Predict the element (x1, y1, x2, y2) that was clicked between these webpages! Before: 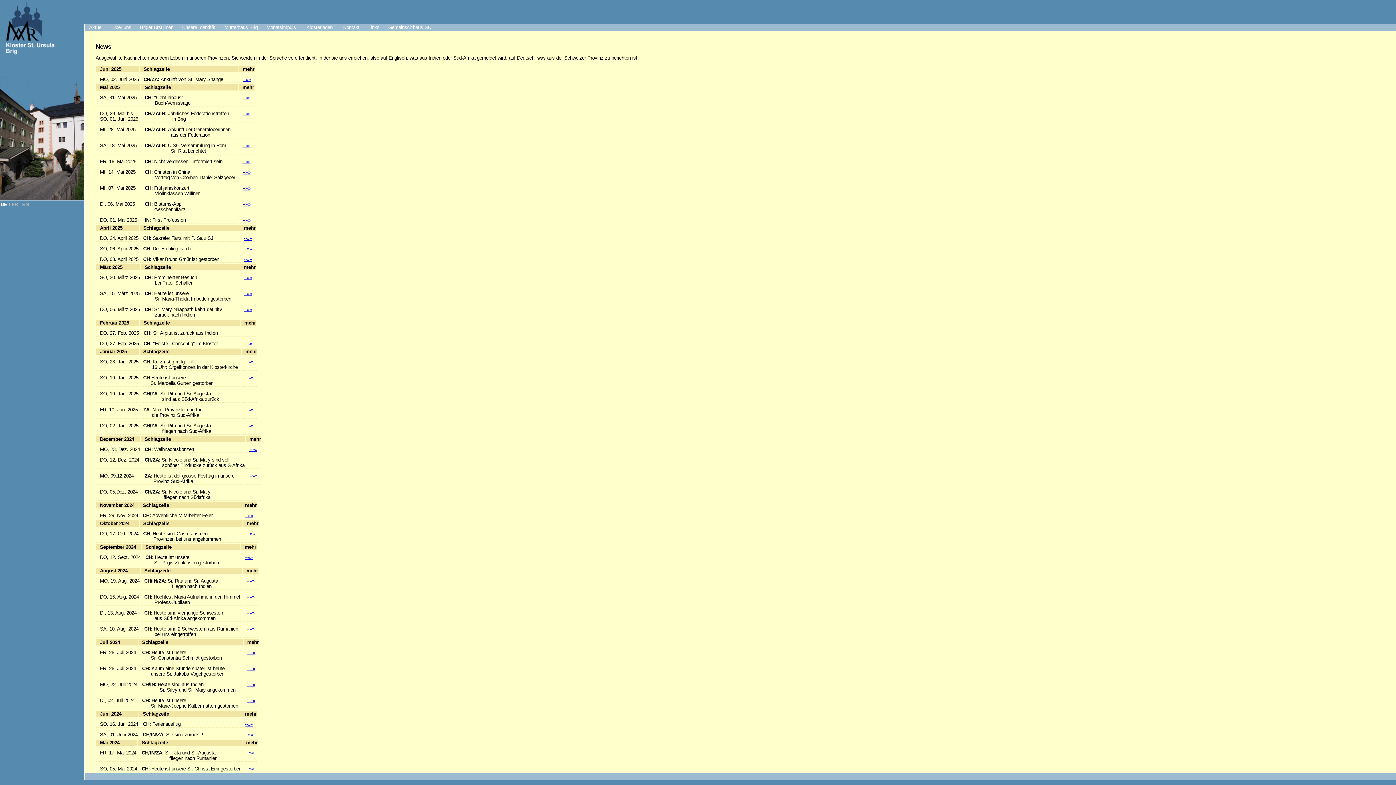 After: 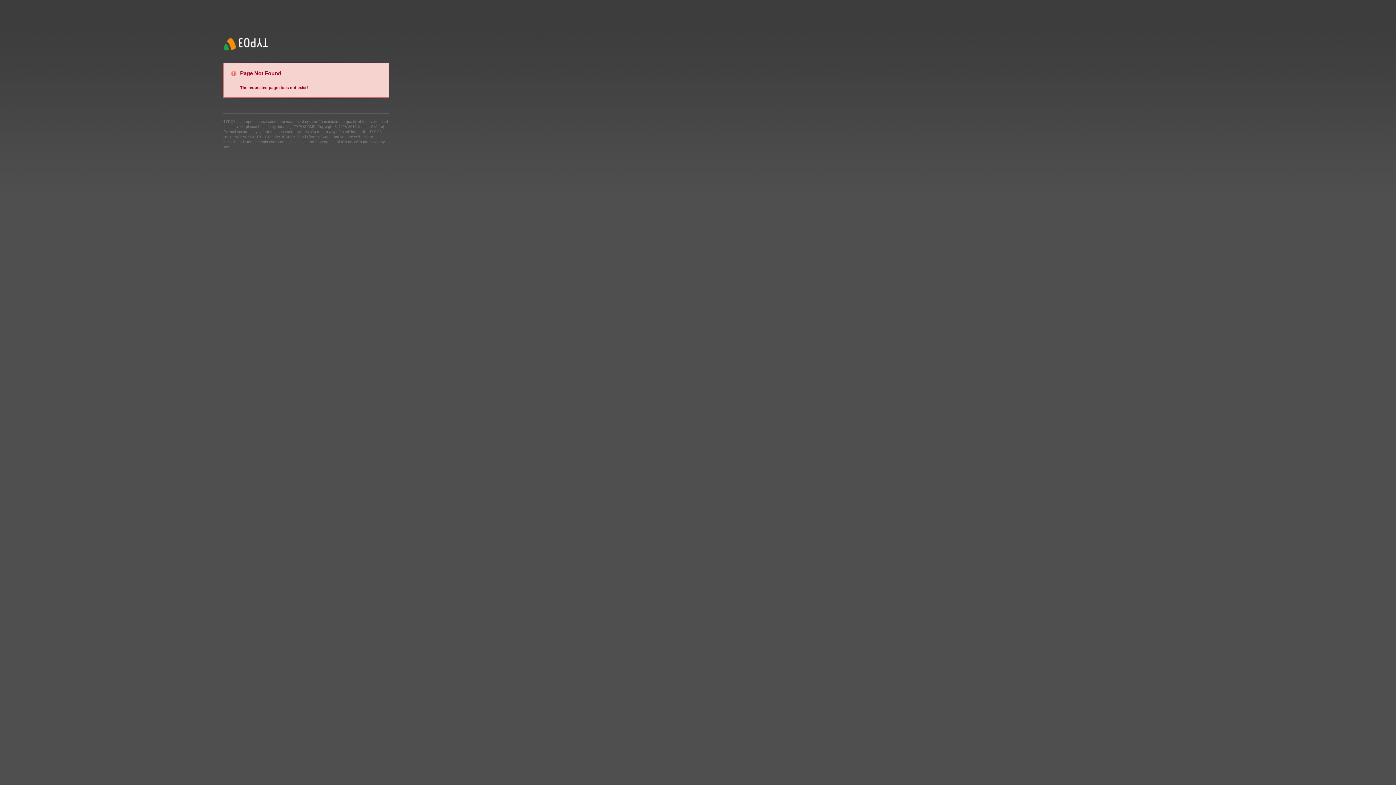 Action: label: --»» bbox: (242, 76, 250, 82)